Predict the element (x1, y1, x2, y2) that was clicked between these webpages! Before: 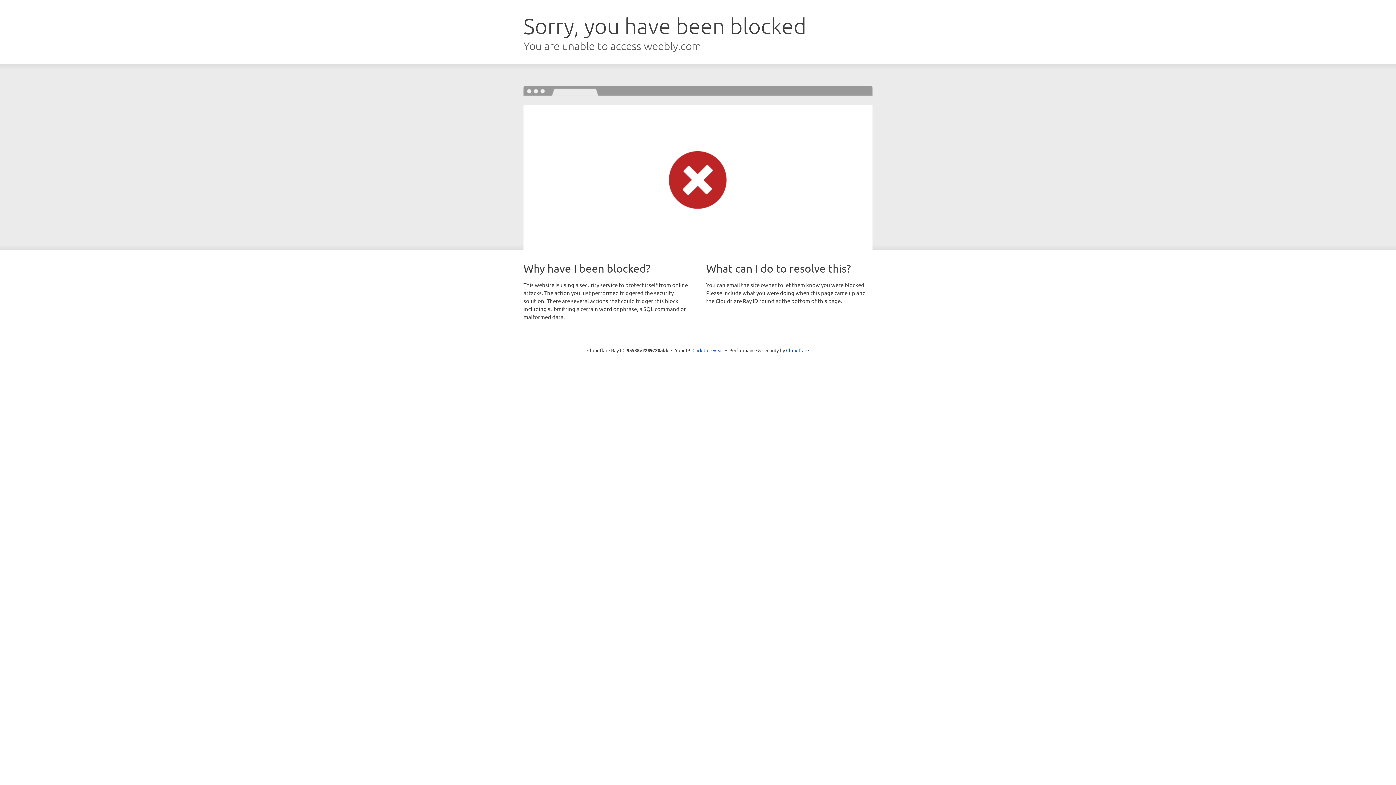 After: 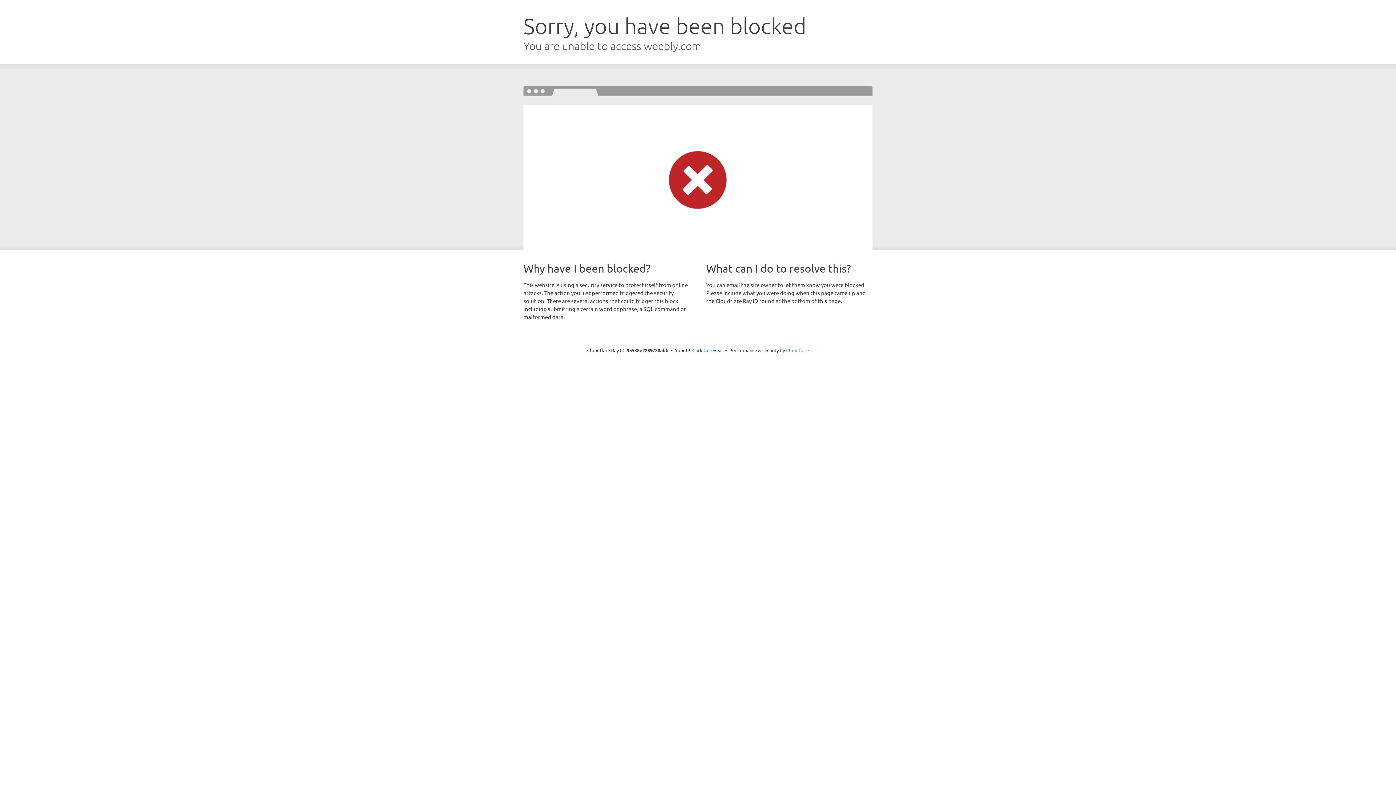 Action: bbox: (786, 347, 809, 353) label: Cloudflare